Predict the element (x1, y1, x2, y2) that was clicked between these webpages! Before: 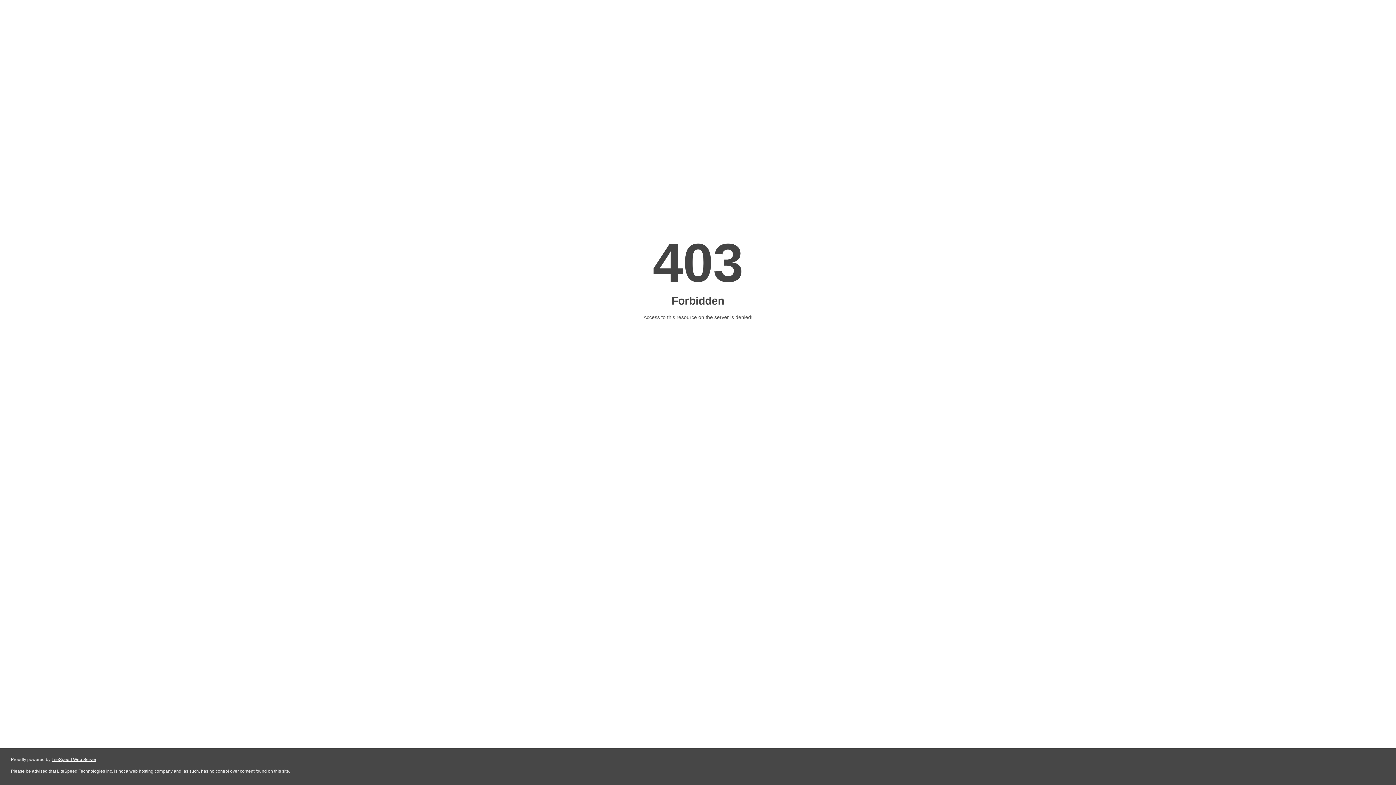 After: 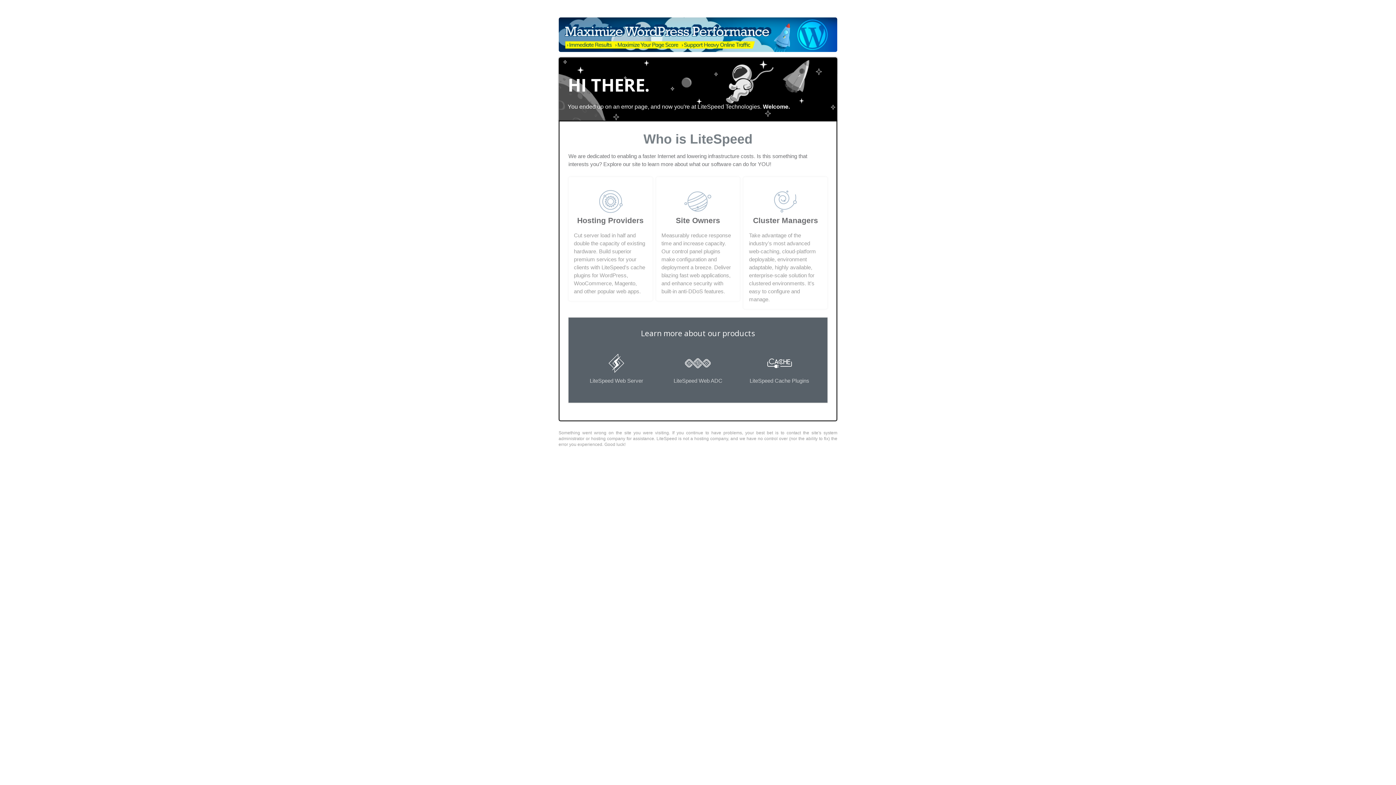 Action: bbox: (51, 757, 96, 762) label: LiteSpeed Web Server